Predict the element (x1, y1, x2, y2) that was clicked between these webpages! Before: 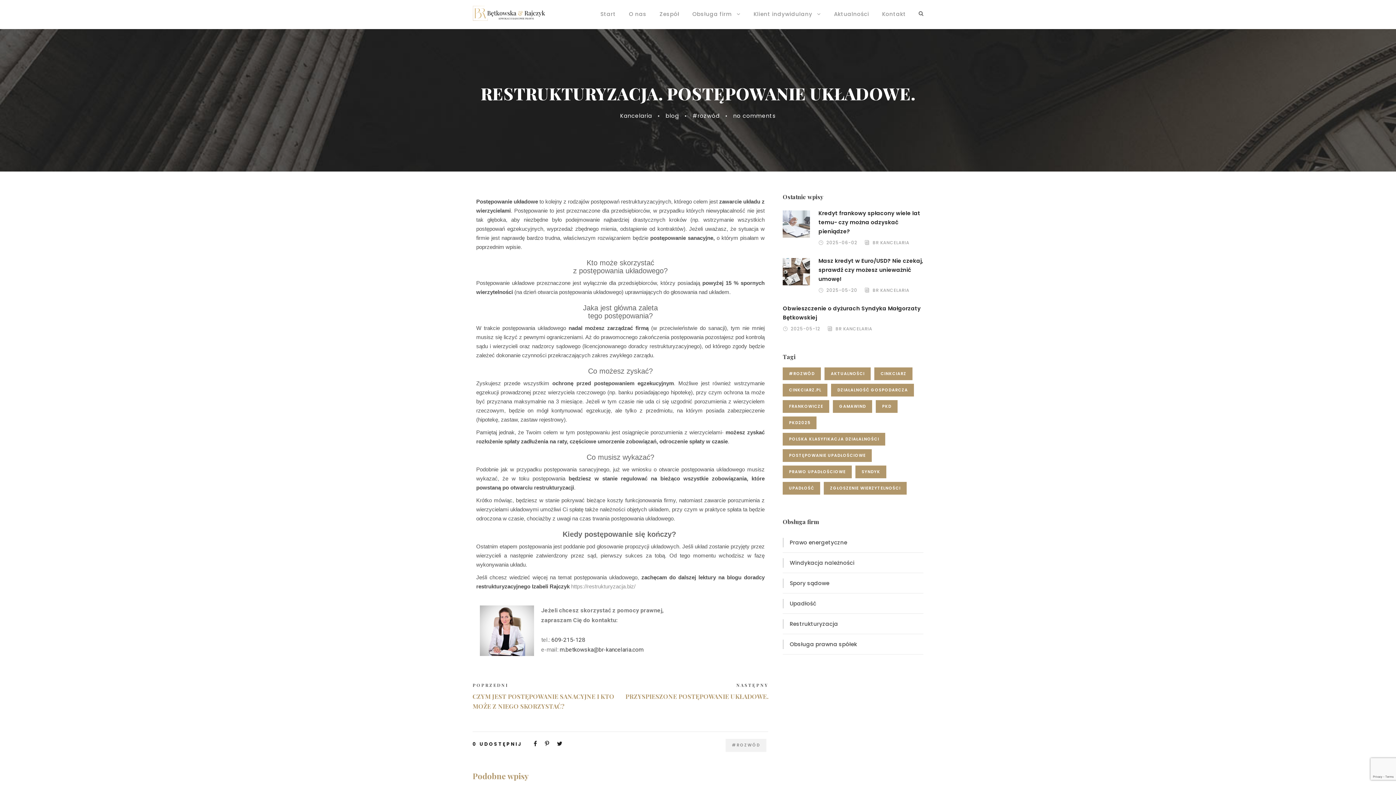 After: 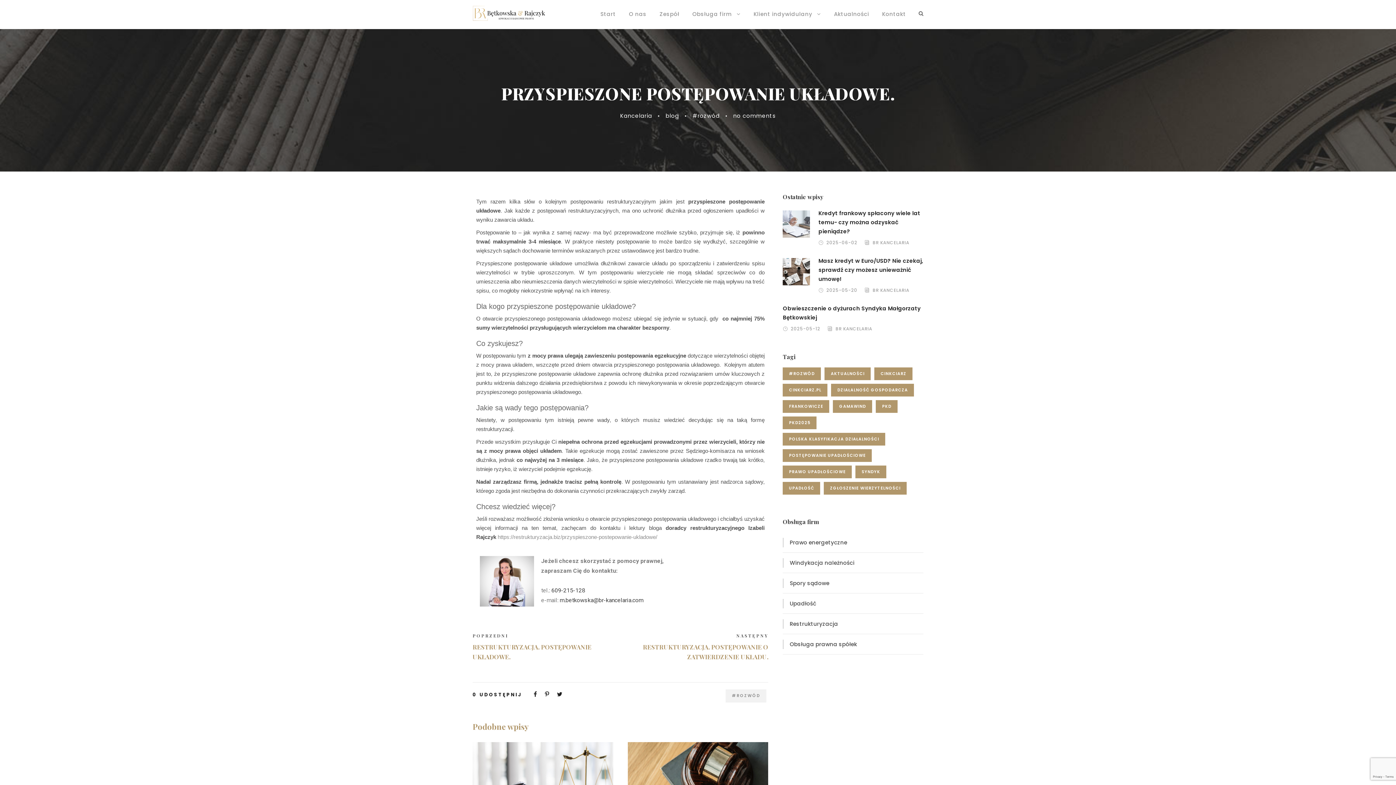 Action: label: PRZYSPIESZONE POSTĘPOWANIE UKŁADOWE. bbox: (625, 693, 768, 701)